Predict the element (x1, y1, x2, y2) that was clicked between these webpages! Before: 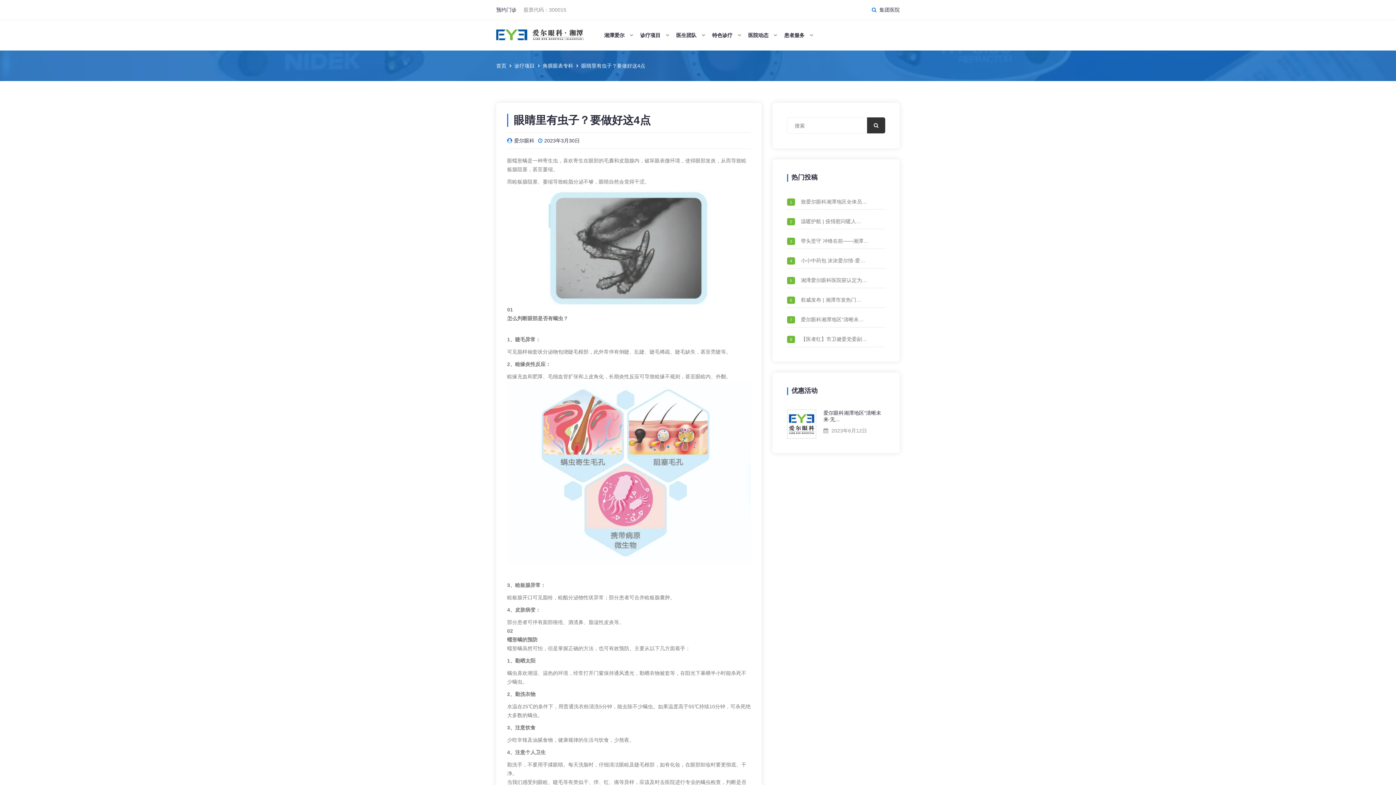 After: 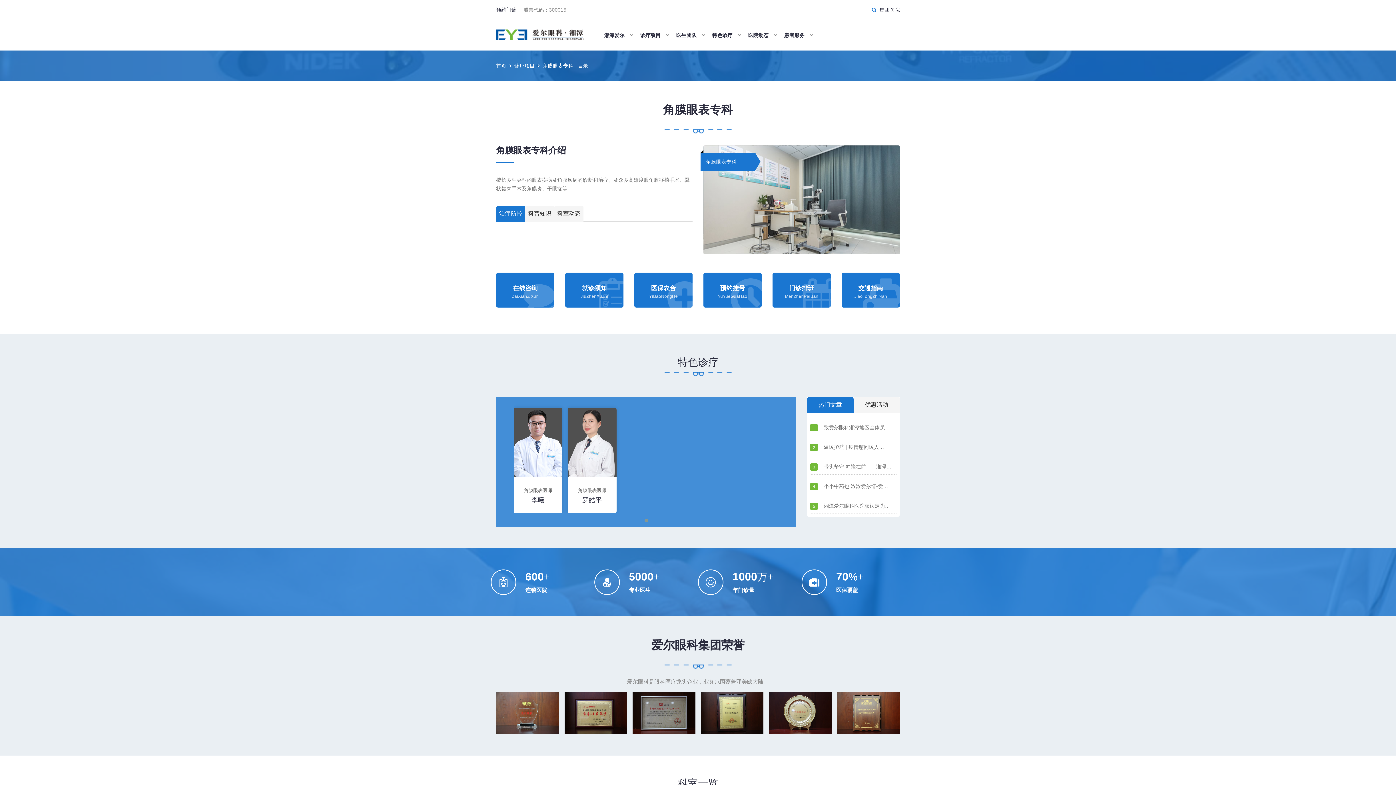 Action: label: 角膜眼表专科 bbox: (542, 62, 573, 68)